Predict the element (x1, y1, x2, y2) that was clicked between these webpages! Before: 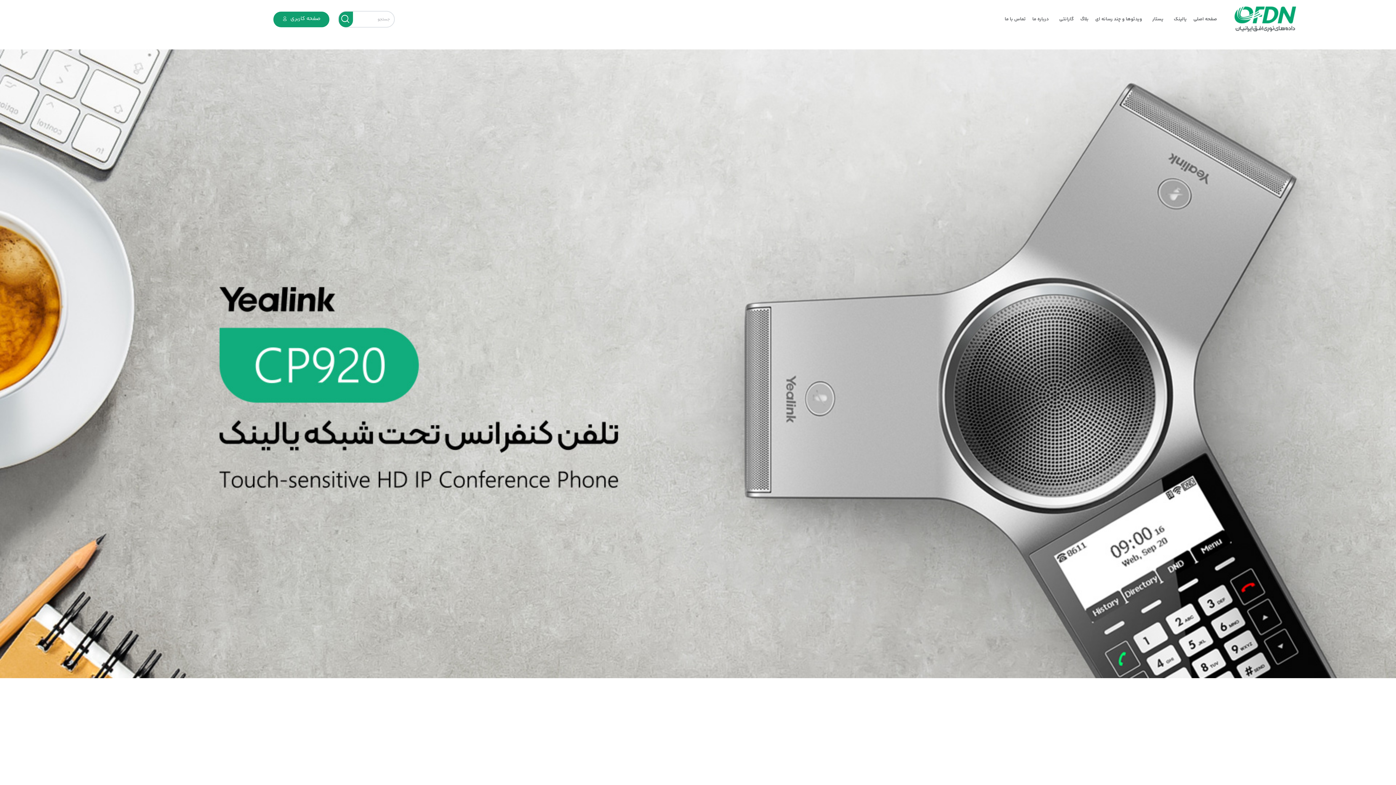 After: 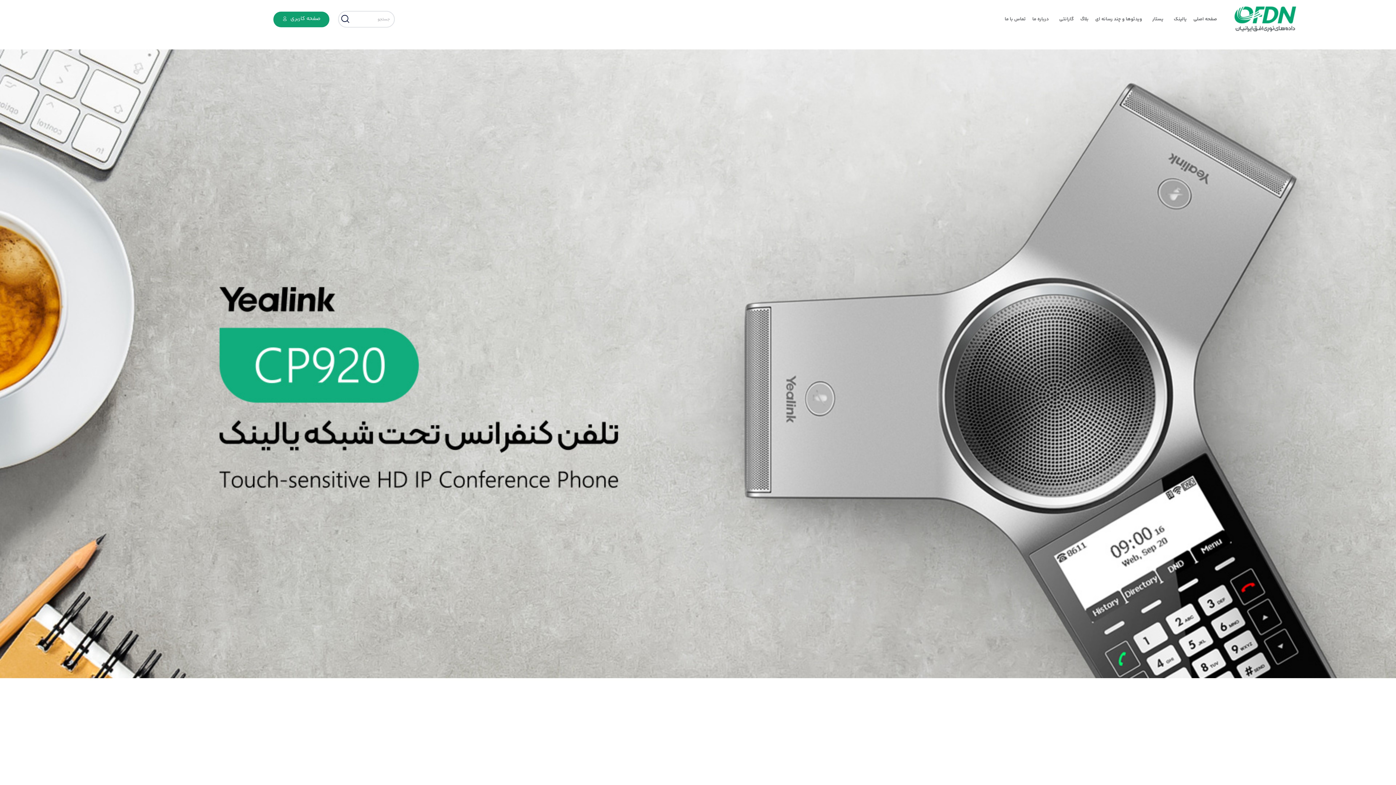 Action: label: شروع جستجو bbox: (338, 11, 352, 27)